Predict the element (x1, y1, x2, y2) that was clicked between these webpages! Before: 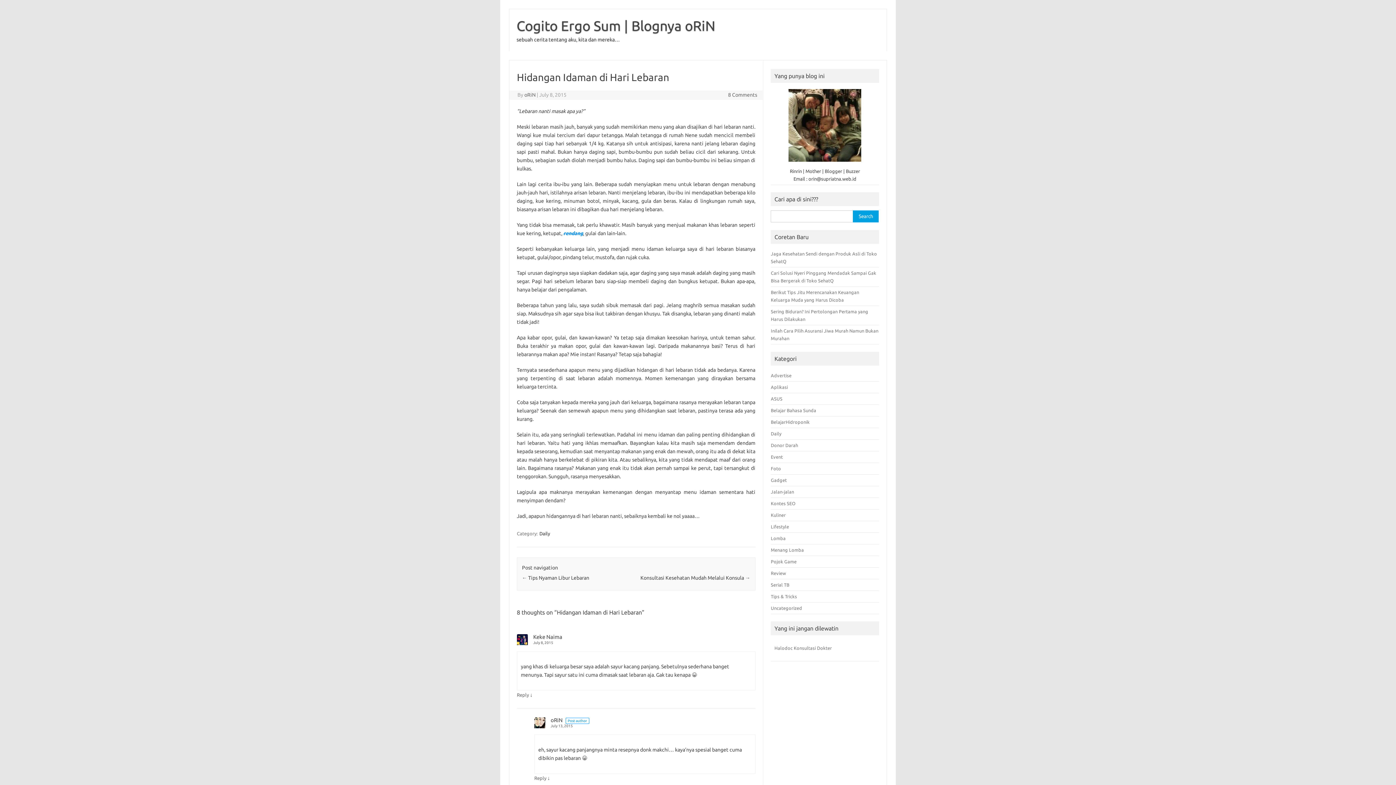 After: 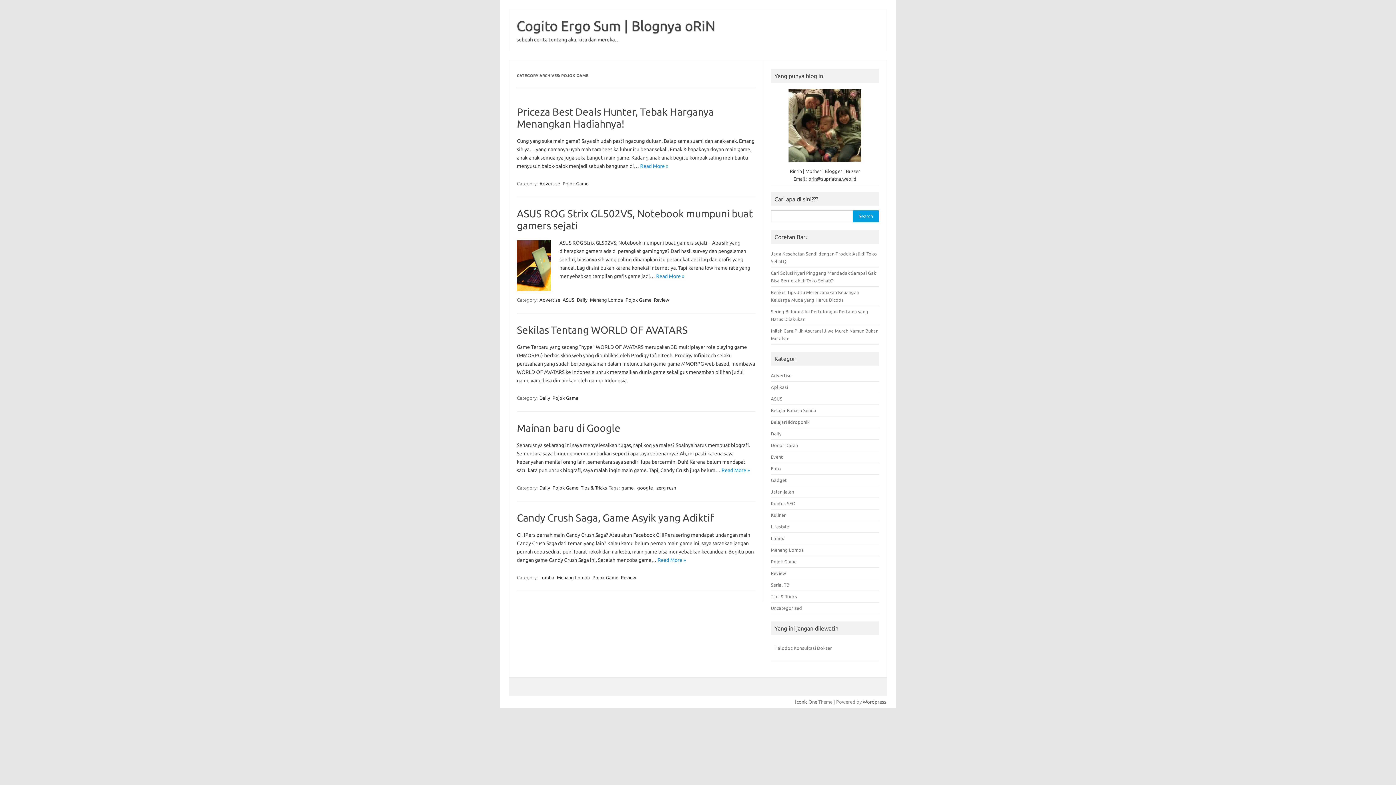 Action: label: Pojok Game bbox: (771, 559, 796, 564)